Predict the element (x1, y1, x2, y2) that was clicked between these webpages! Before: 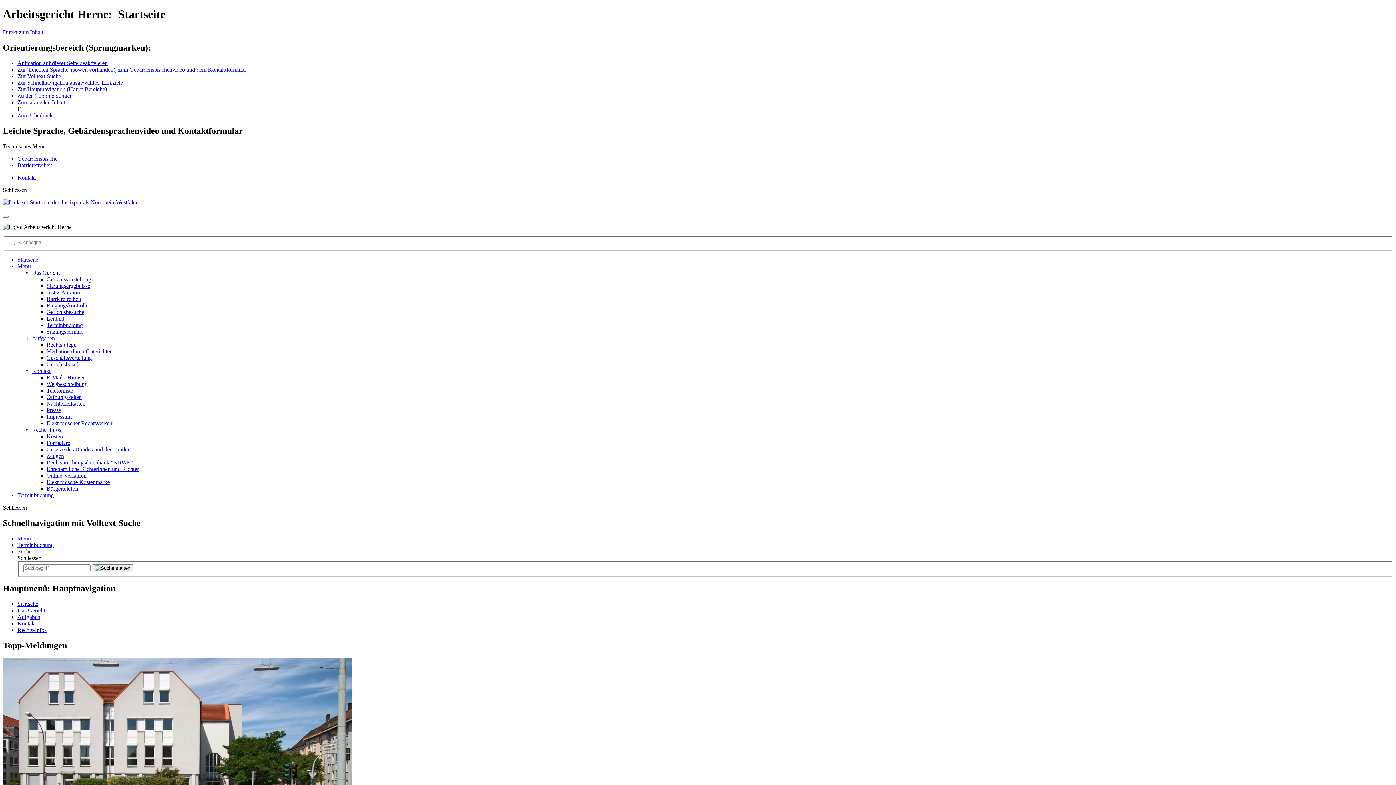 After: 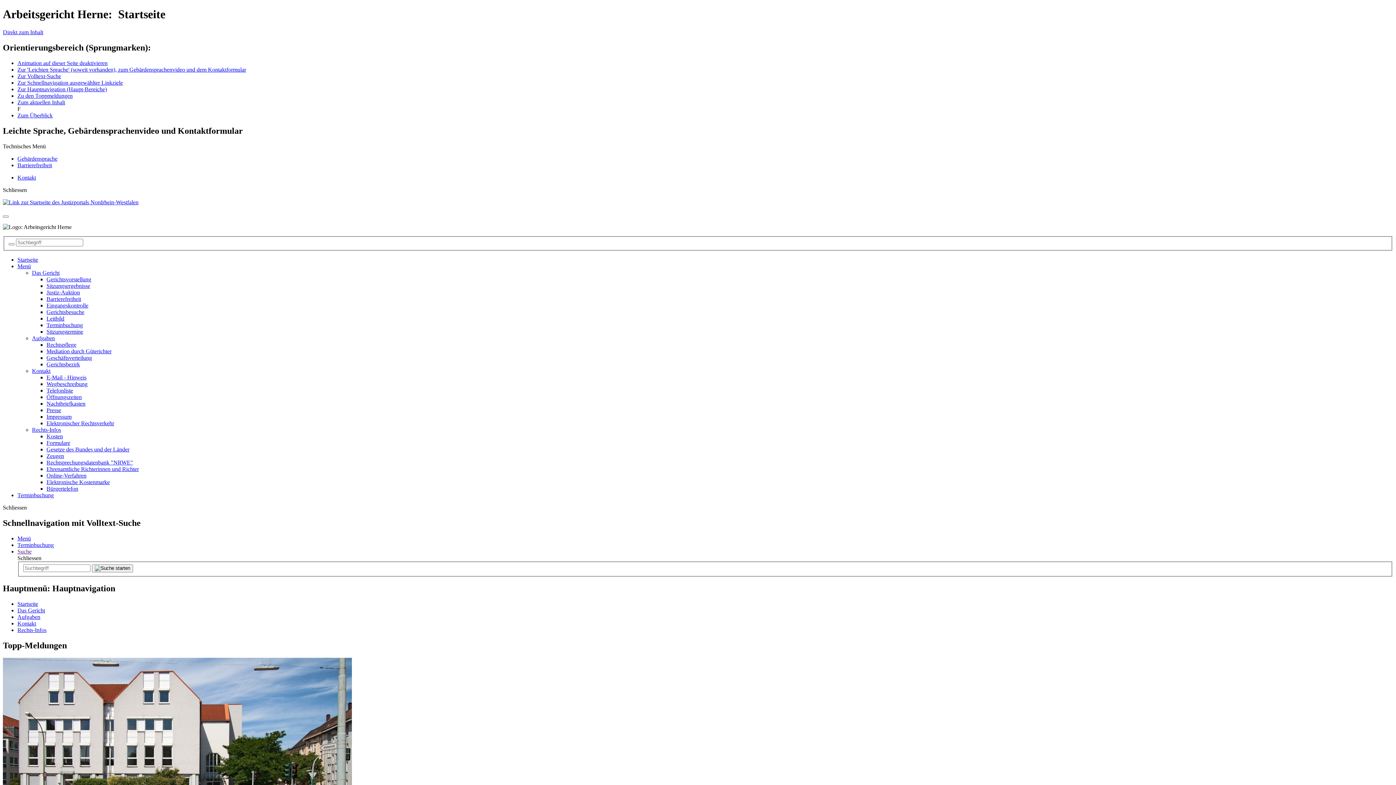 Action: bbox: (17, 548, 31, 554) label: Suche